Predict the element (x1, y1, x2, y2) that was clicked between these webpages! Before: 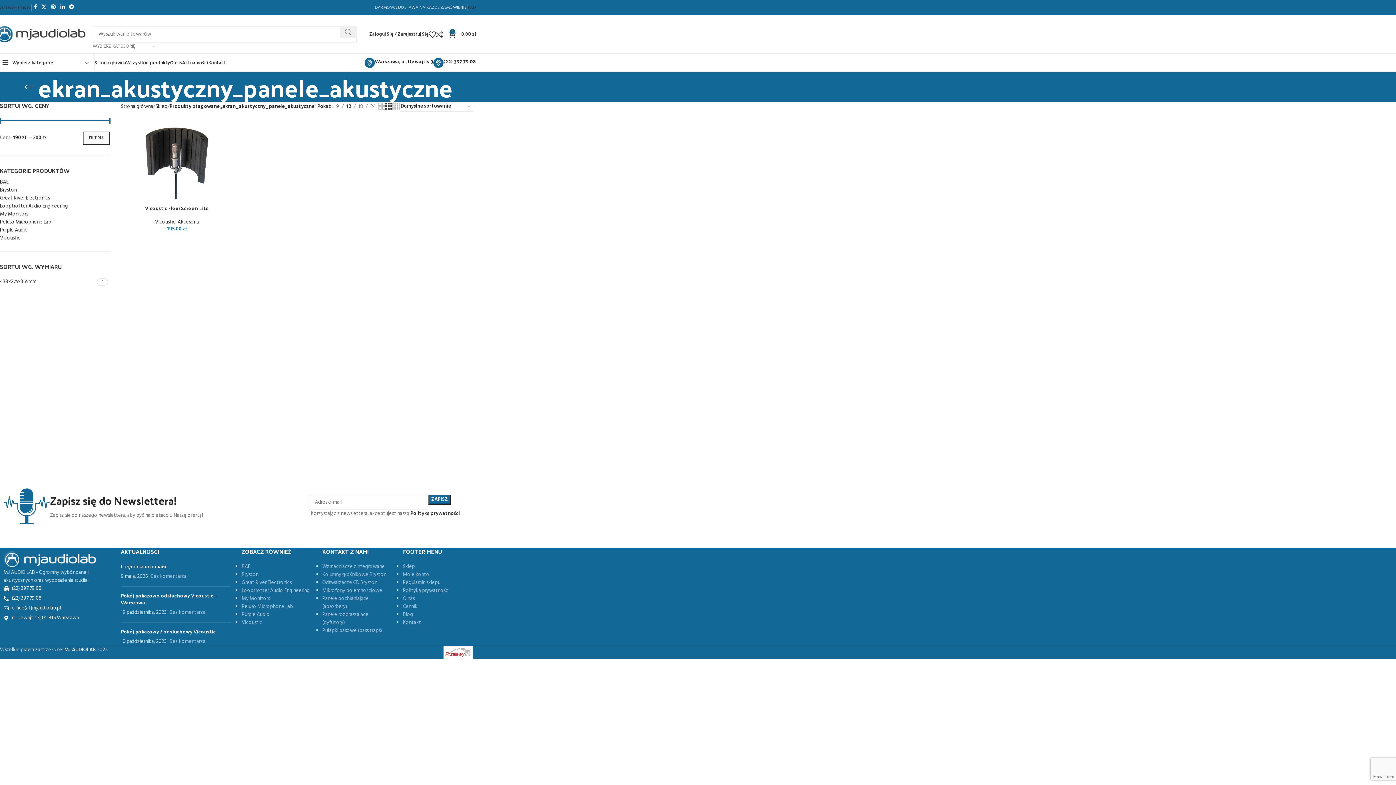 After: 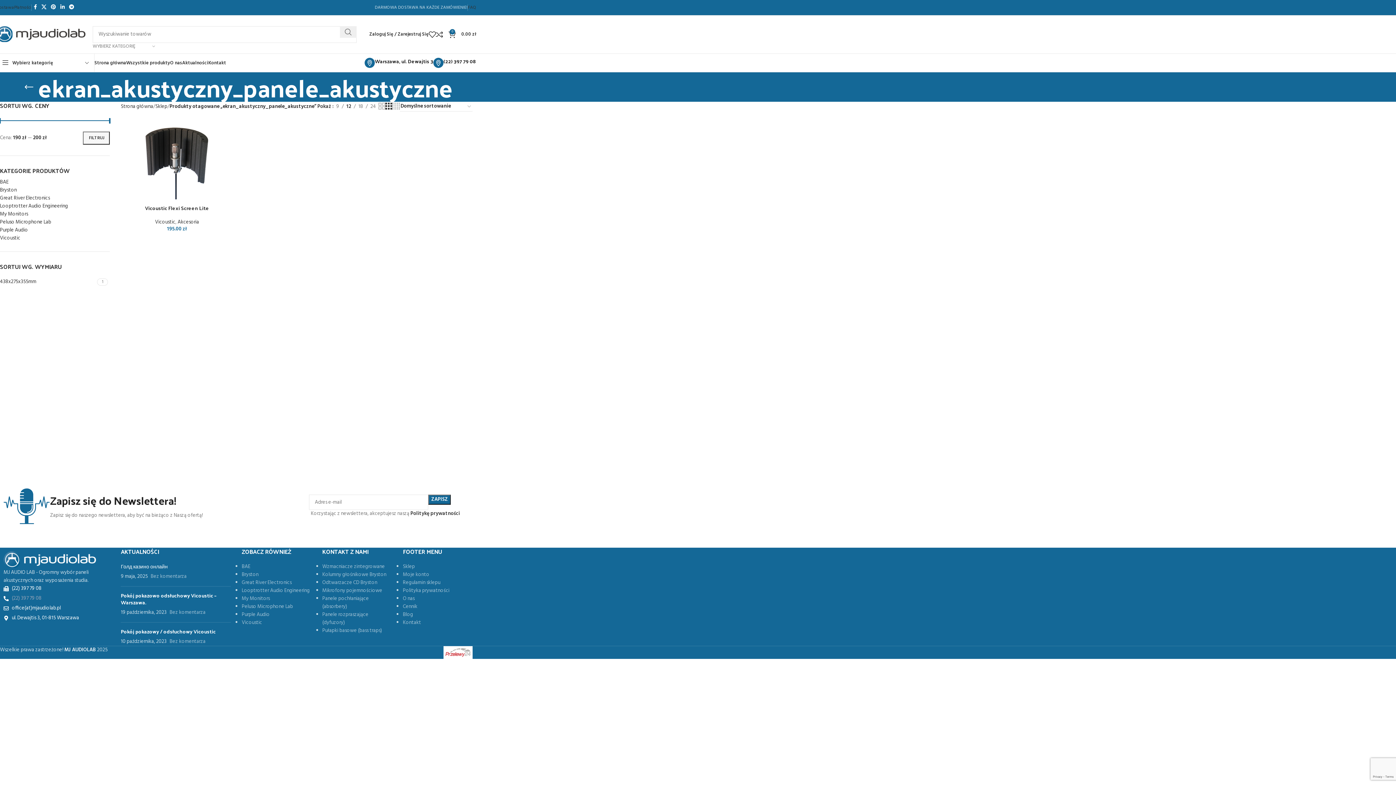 Action: label: (22) 397 79 08 bbox: (3, 594, 106, 602)